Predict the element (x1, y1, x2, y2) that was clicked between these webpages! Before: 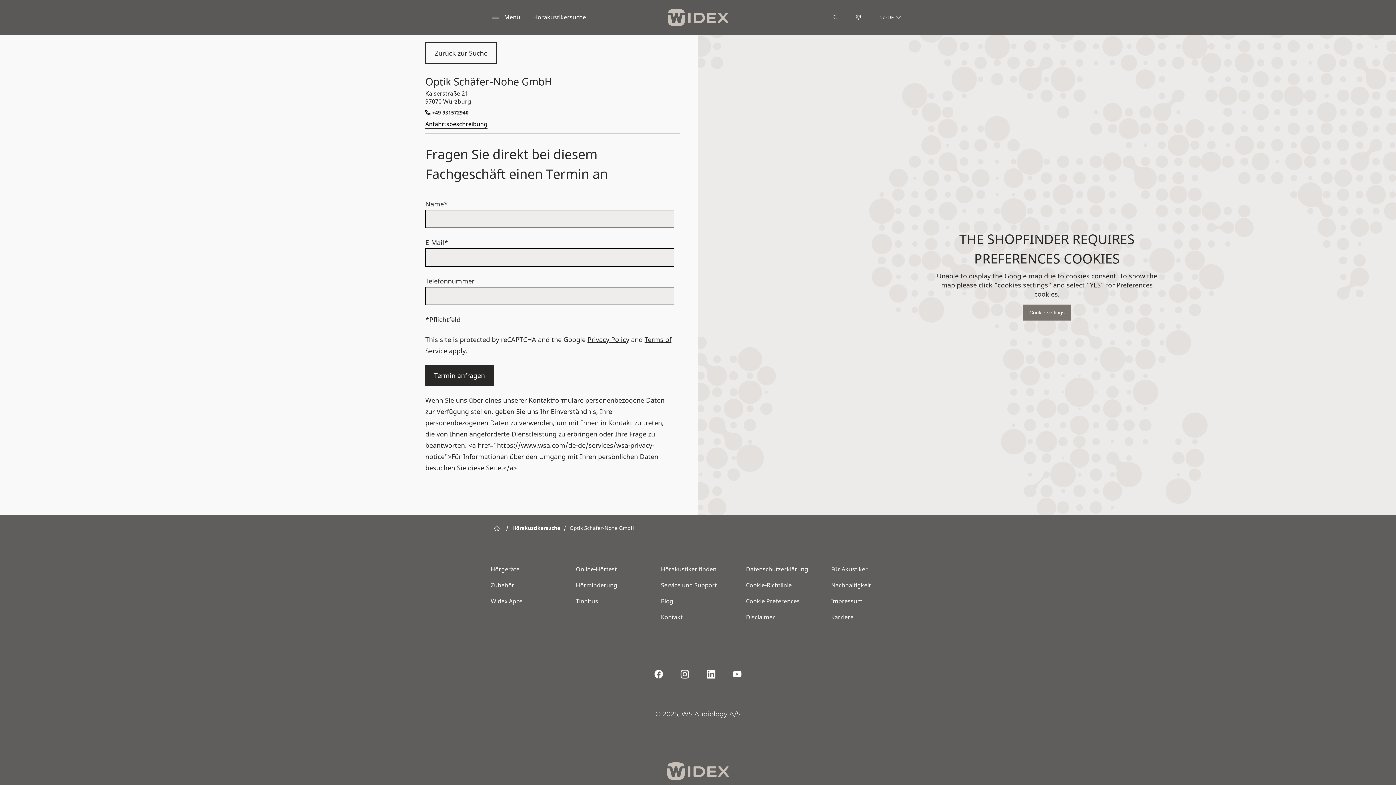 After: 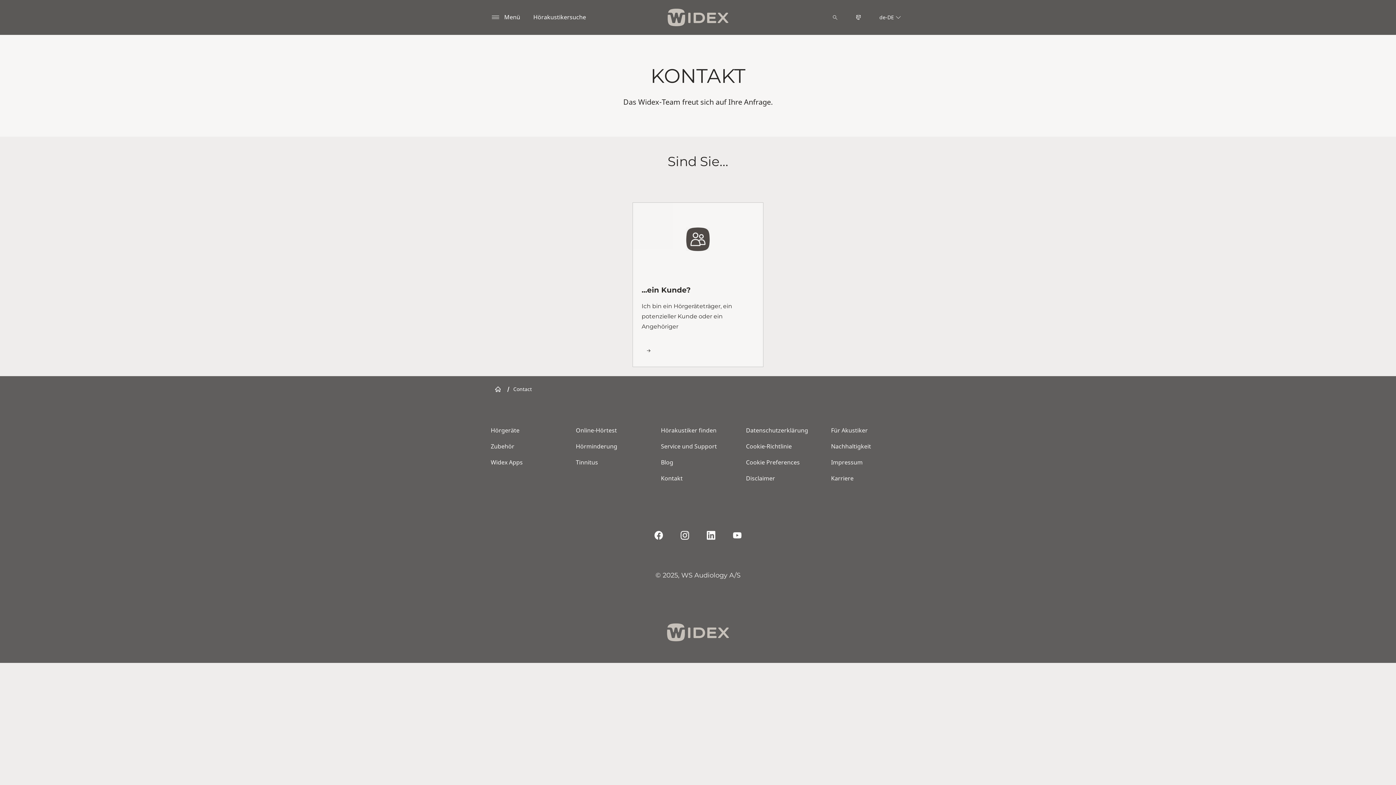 Action: label: Kontakt bbox: (661, 613, 688, 621)